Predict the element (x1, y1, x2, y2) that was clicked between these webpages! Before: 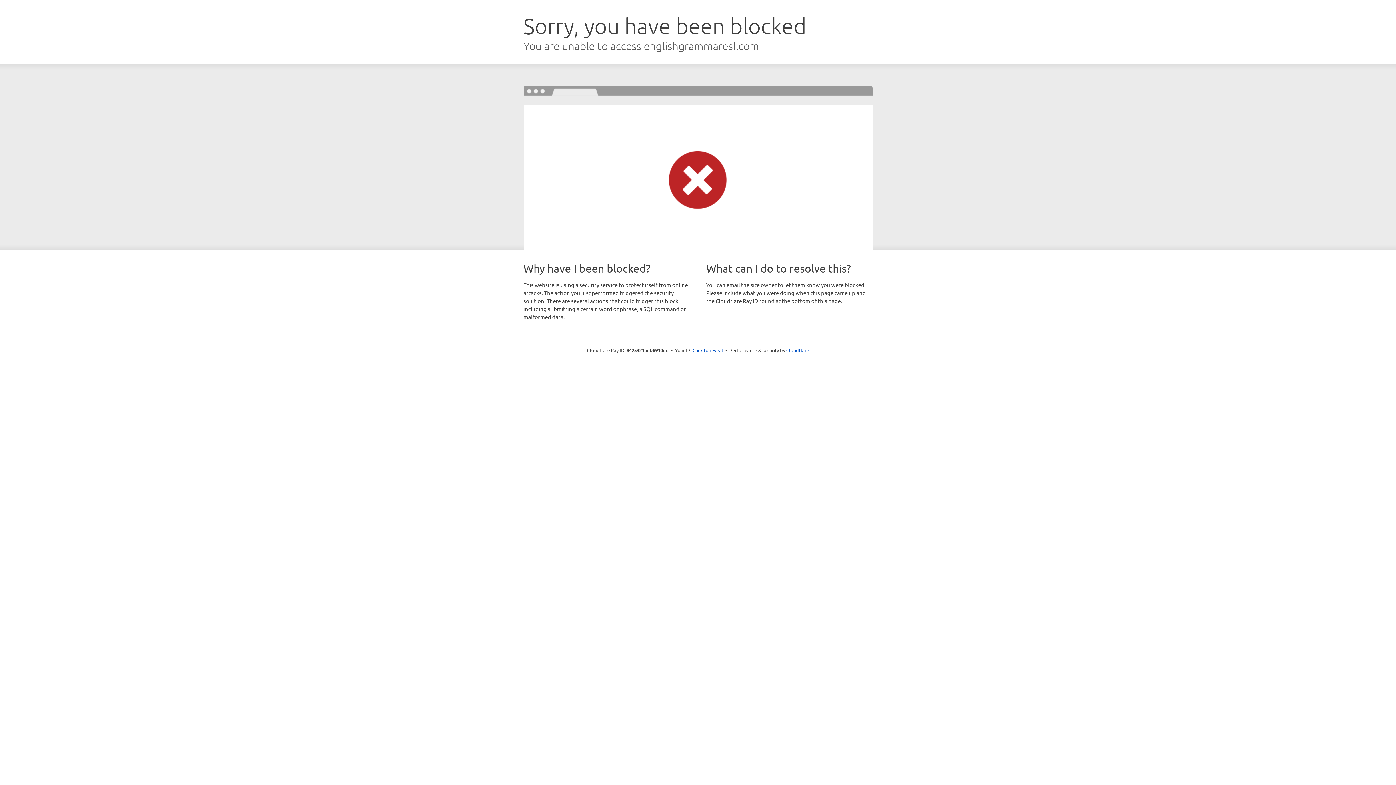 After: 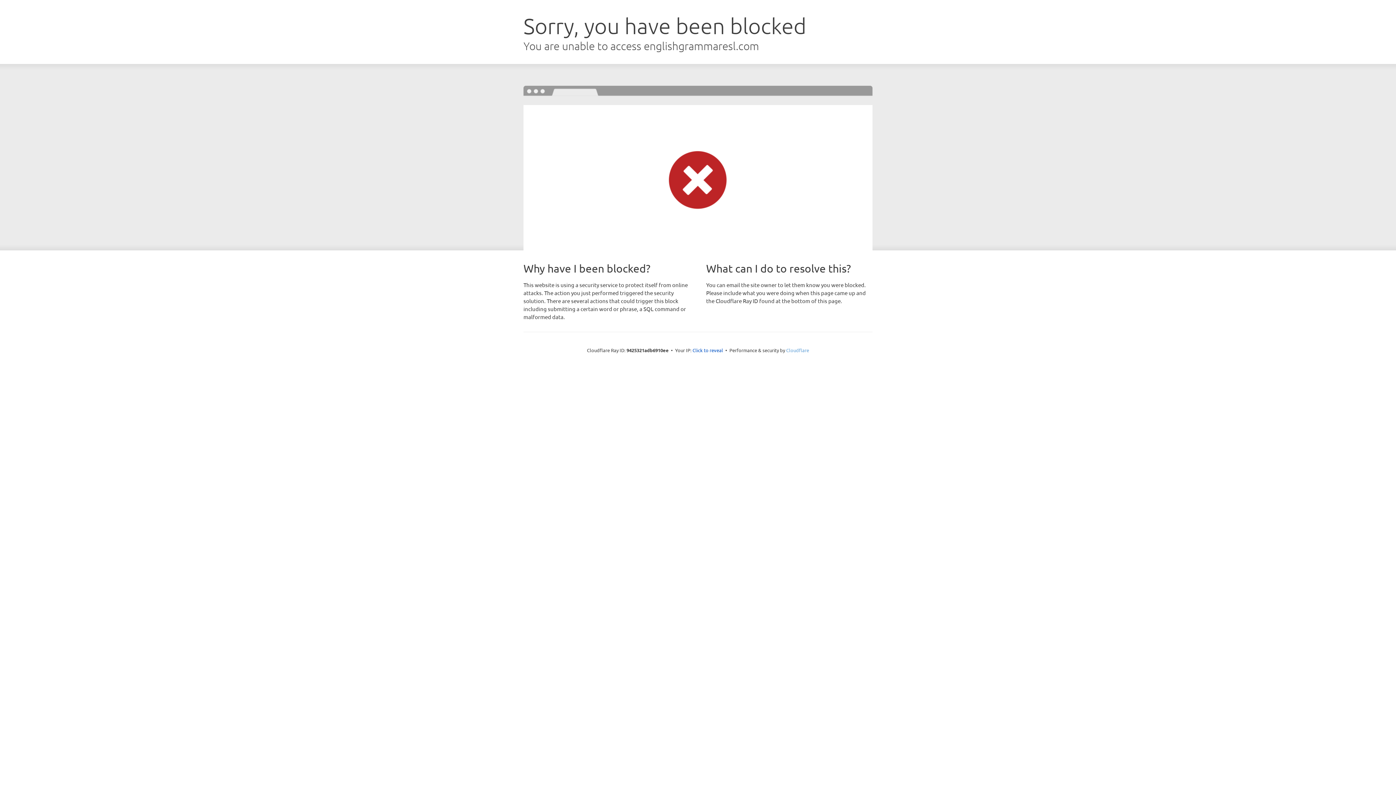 Action: label: Cloudflare bbox: (786, 347, 809, 353)